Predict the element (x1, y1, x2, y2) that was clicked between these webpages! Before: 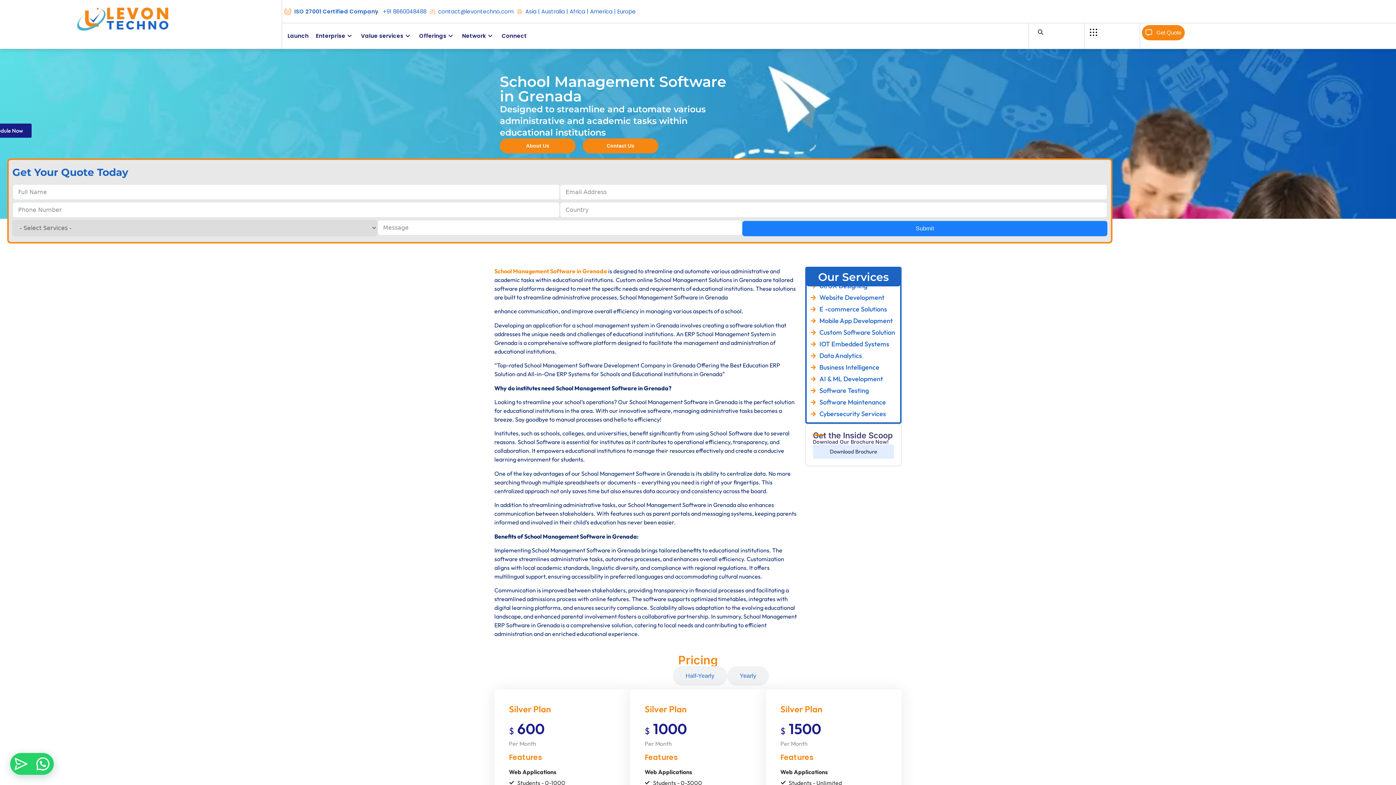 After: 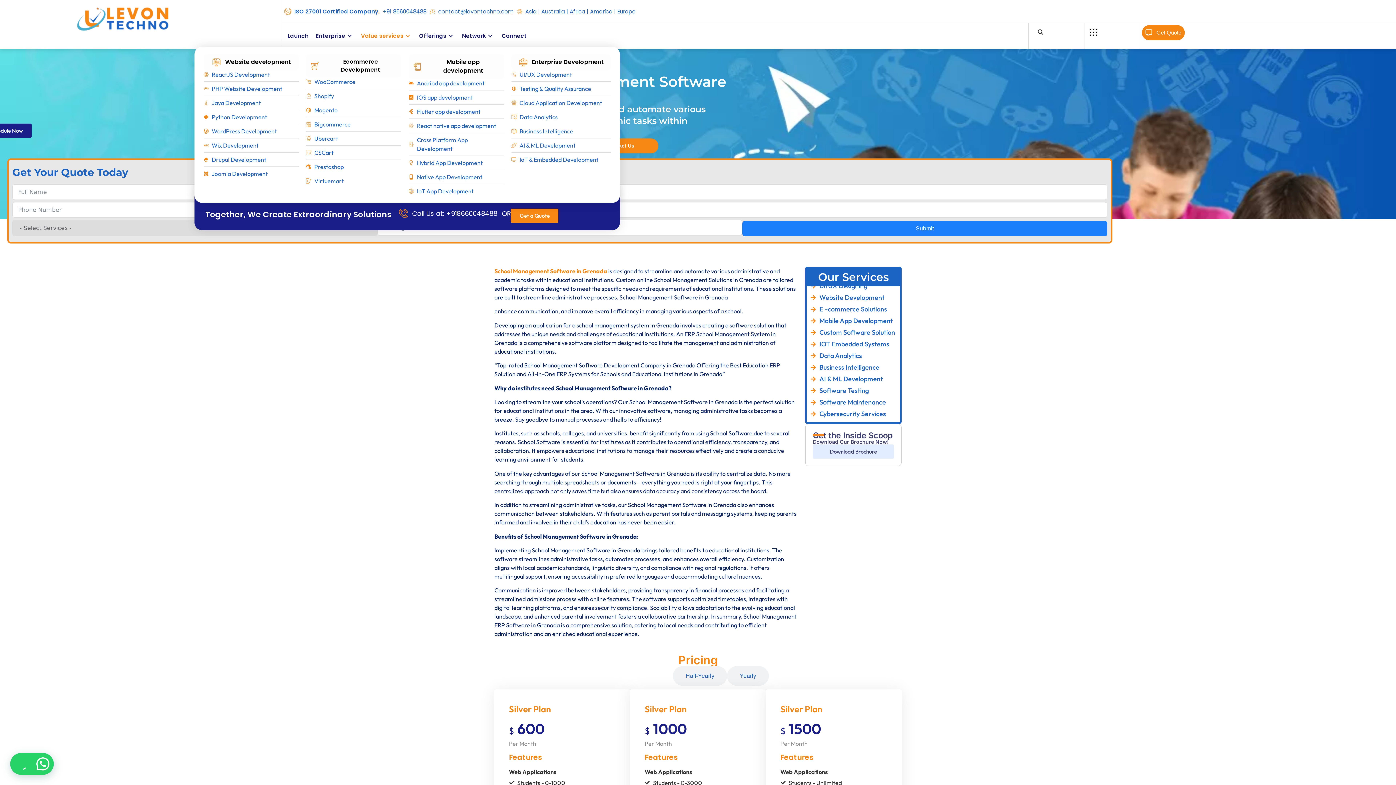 Action: bbox: (357, 25, 415, 46) label: Value services